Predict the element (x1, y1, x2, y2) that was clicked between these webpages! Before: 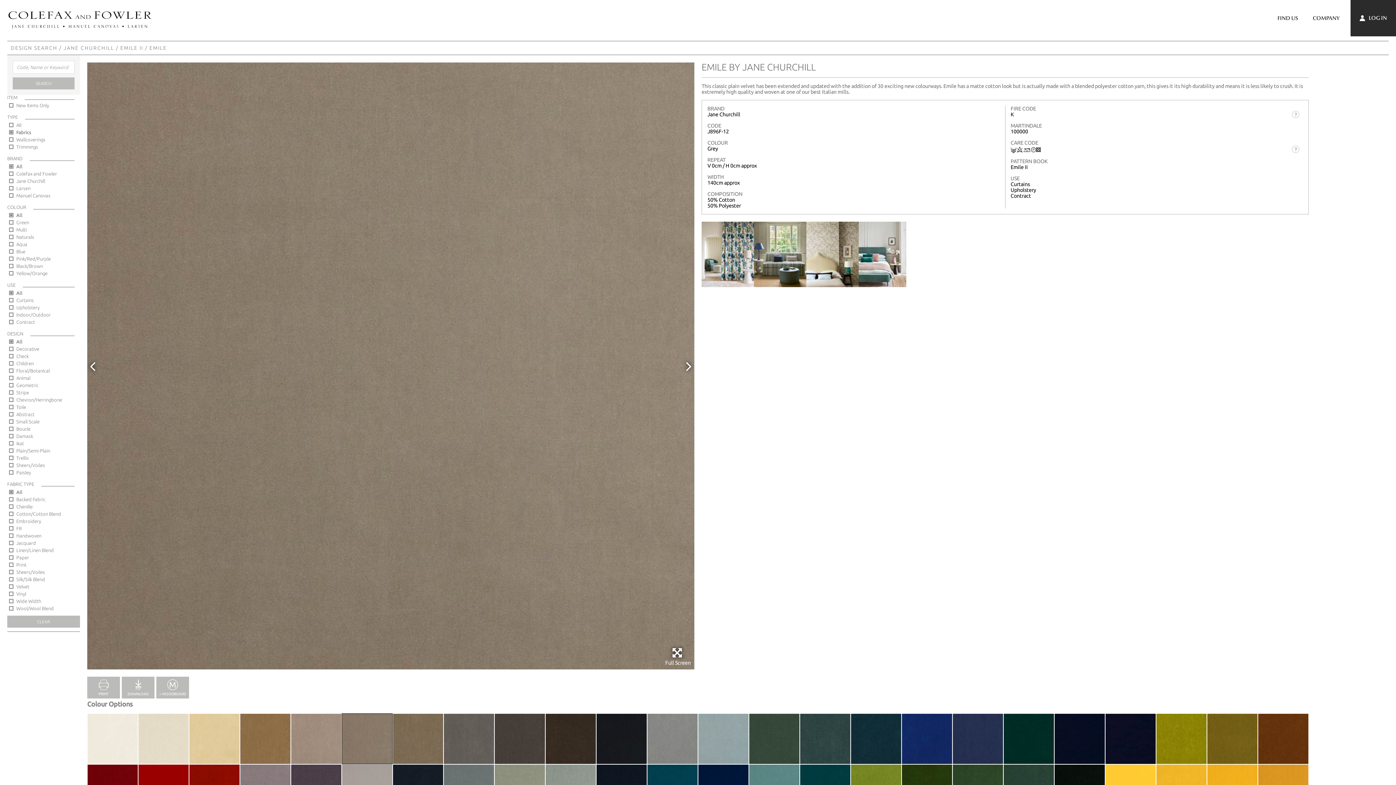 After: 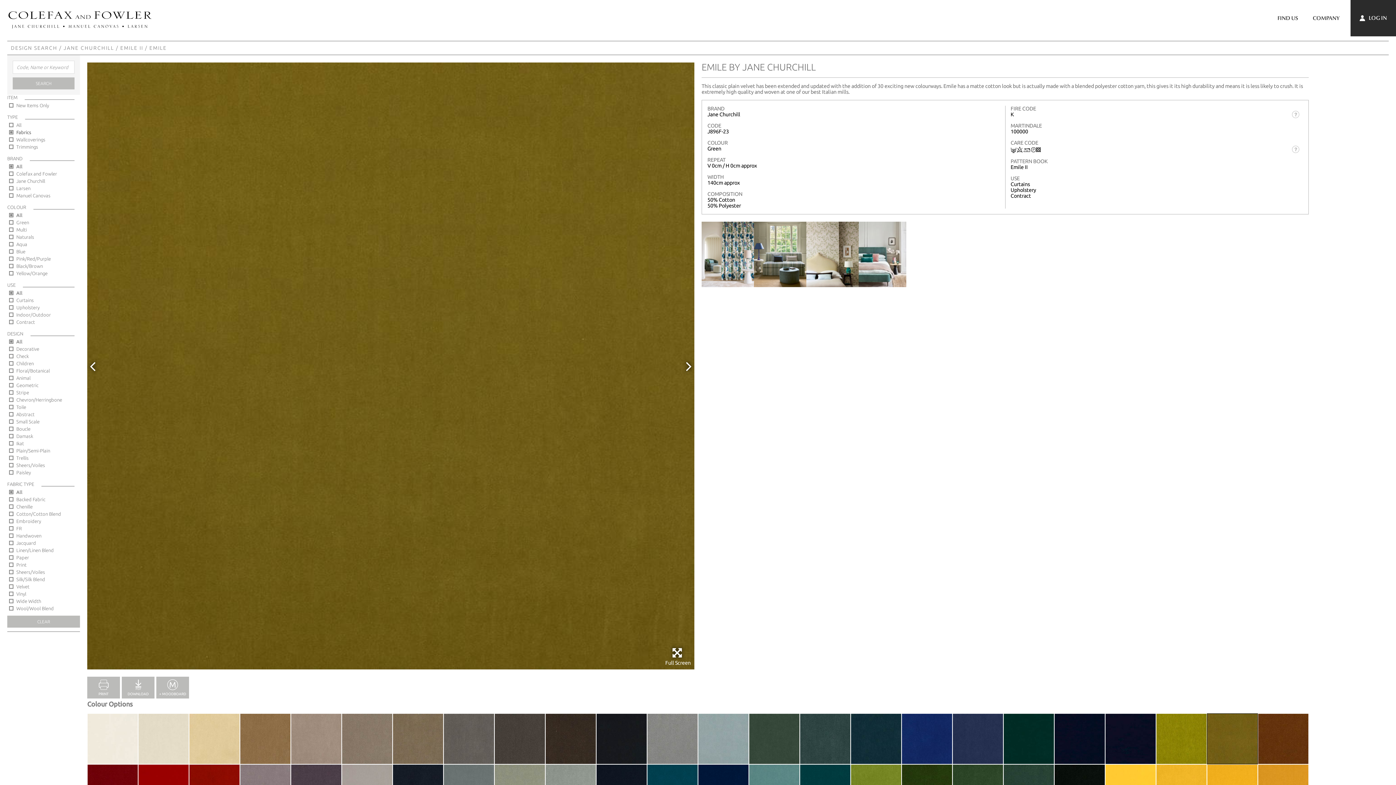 Action: bbox: (1207, 713, 1258, 764)